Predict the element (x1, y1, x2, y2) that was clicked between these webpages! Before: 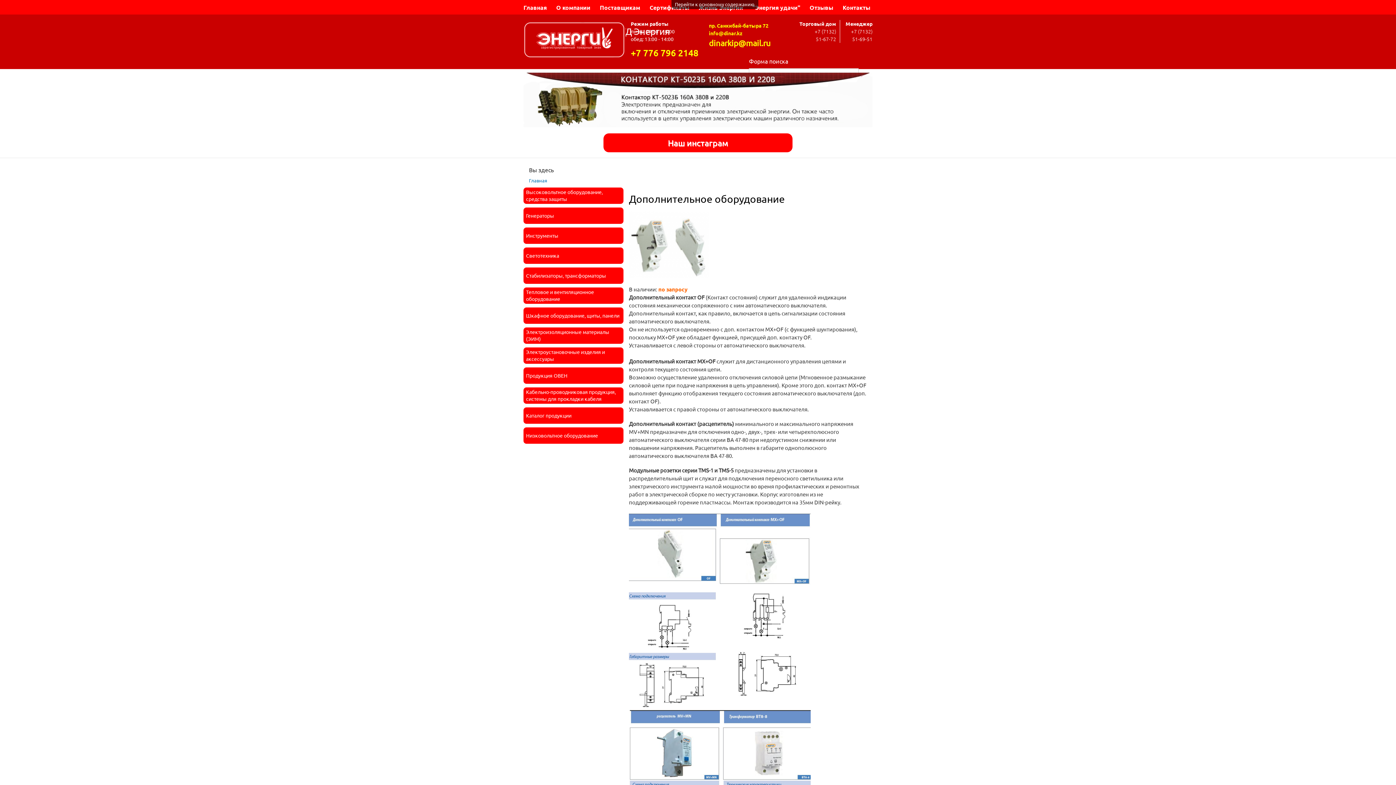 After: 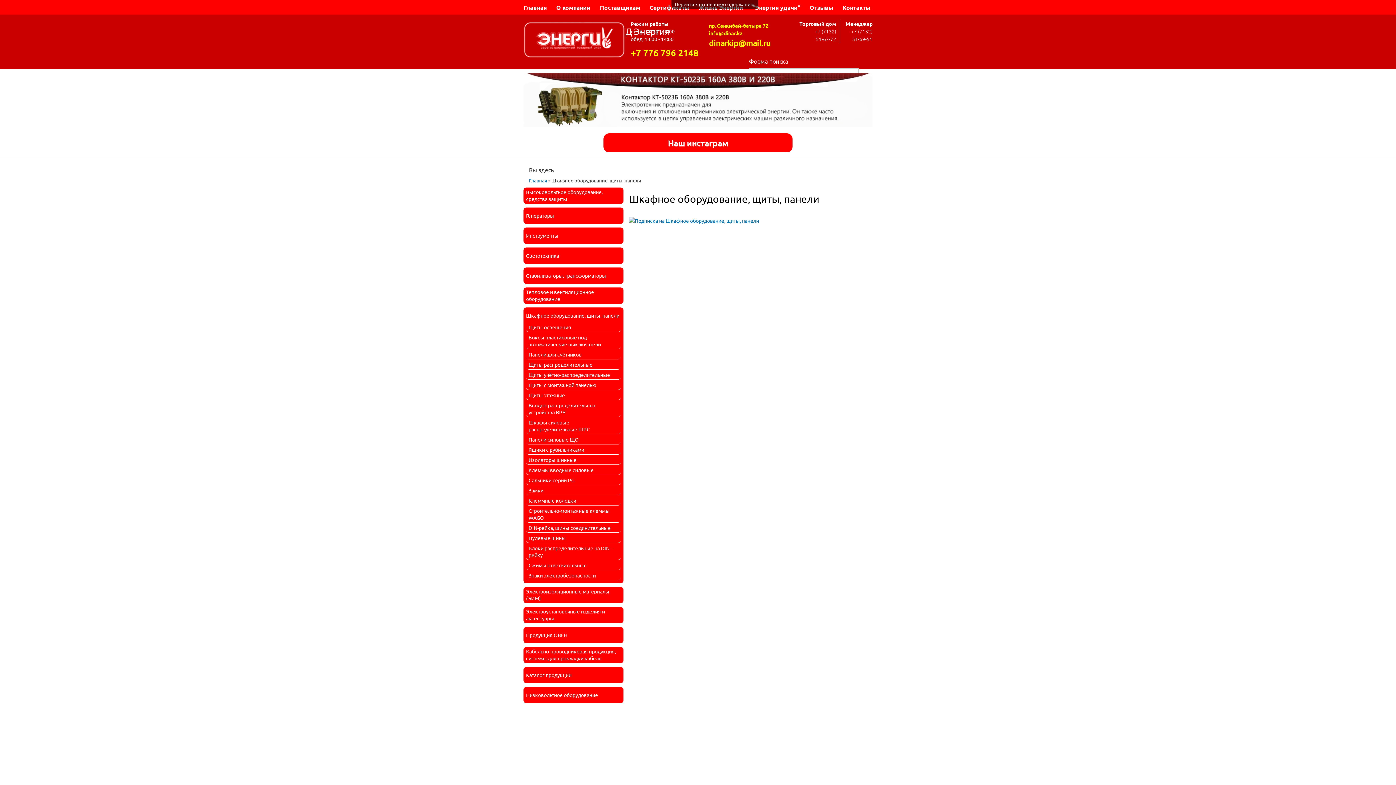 Action: bbox: (526, 307, 619, 324) label: Шкафное оборудование, щиты, панели